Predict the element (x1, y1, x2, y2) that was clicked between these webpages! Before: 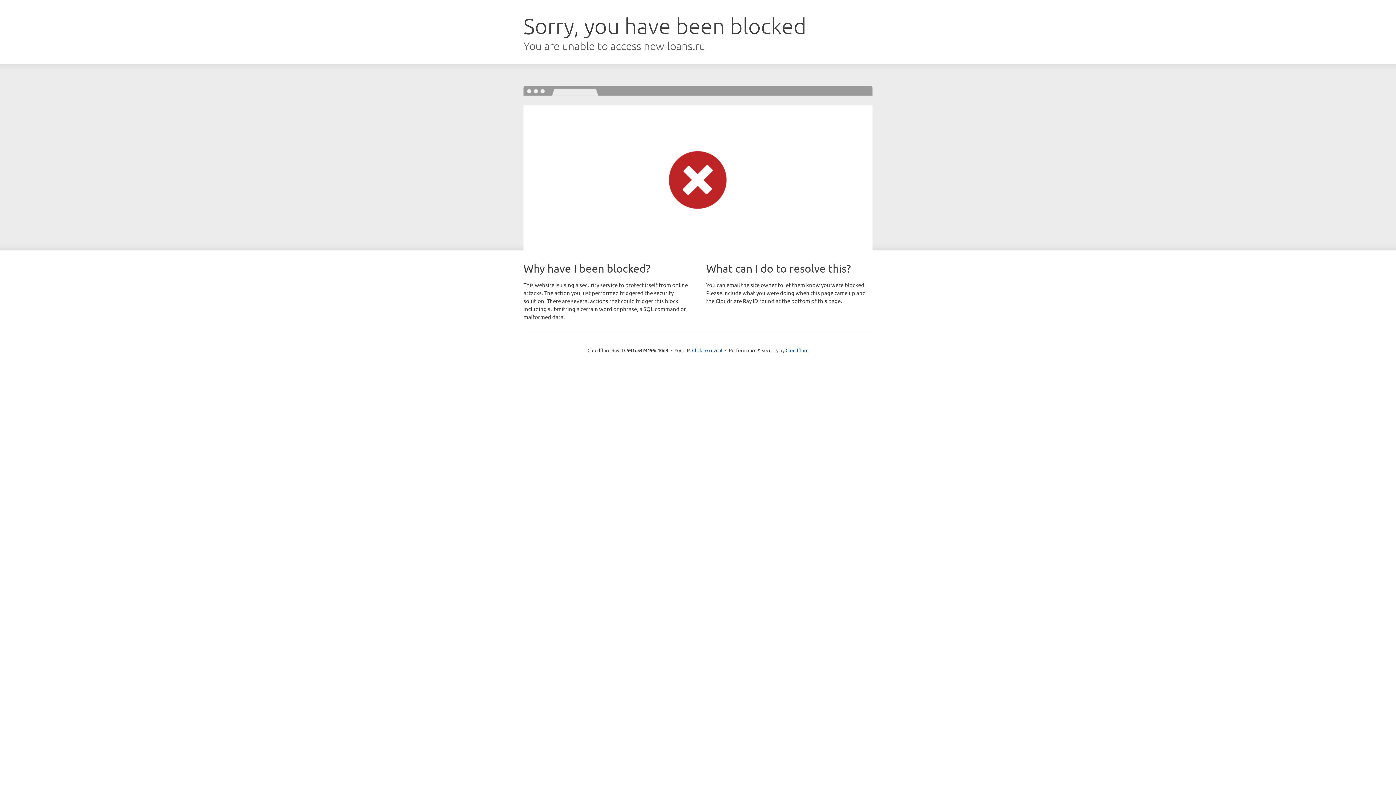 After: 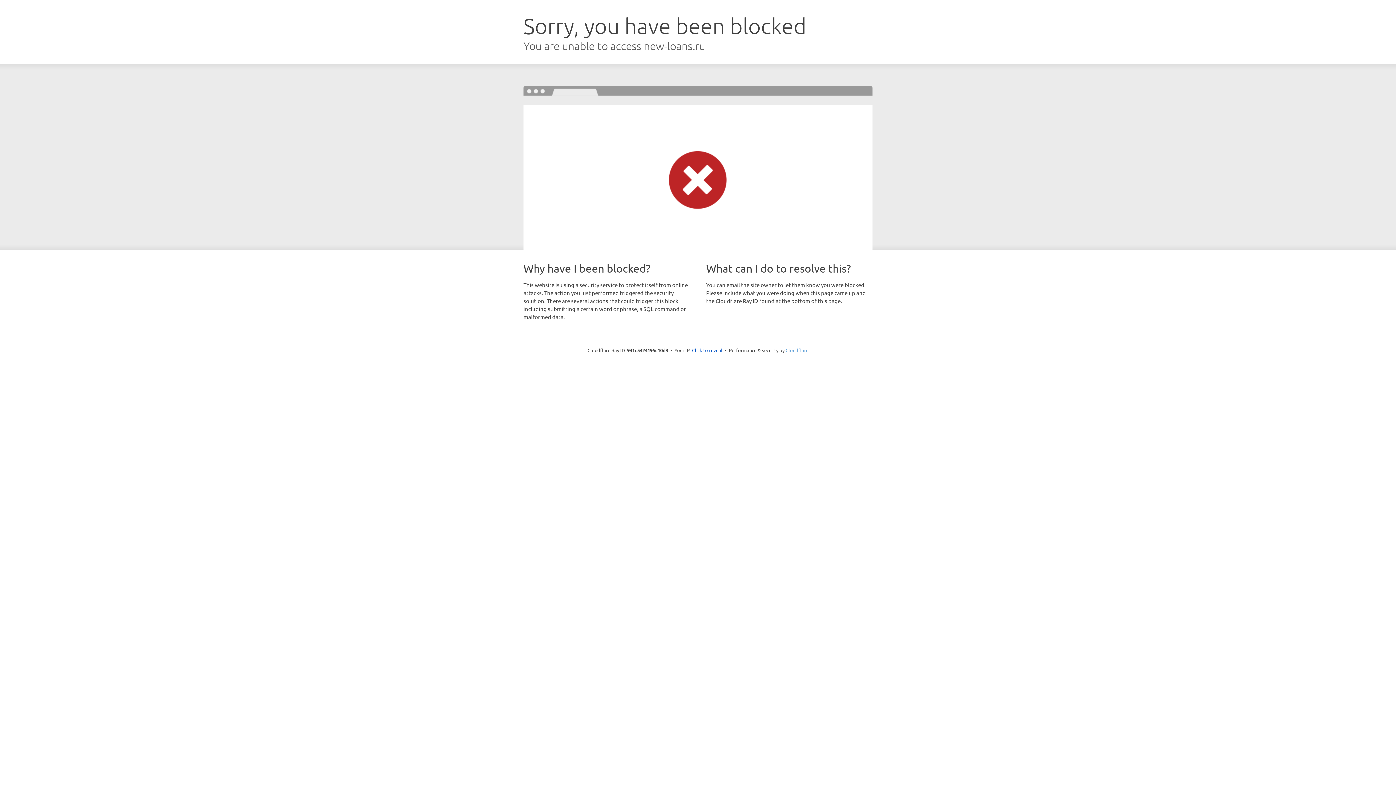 Action: bbox: (785, 347, 808, 353) label: Cloudflare